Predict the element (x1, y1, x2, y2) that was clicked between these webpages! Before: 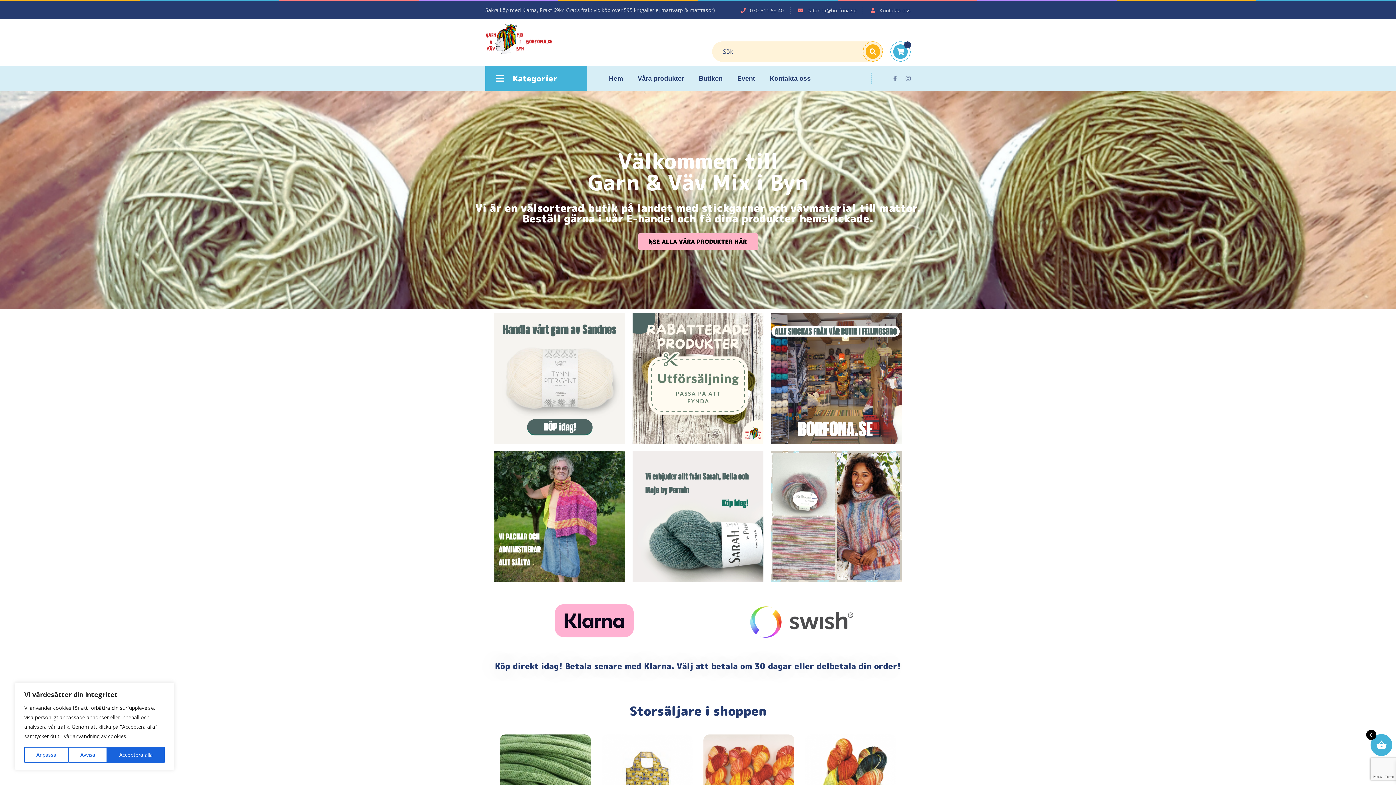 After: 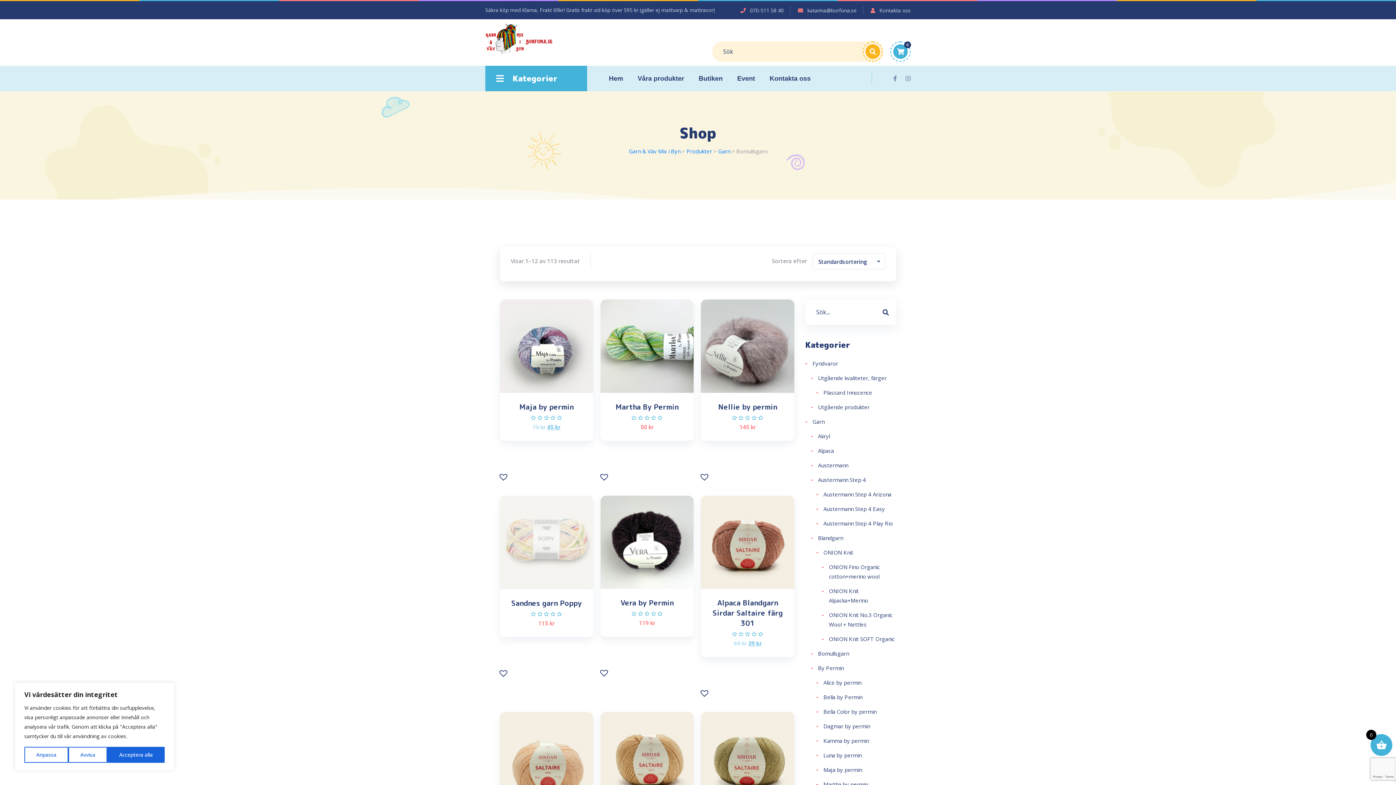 Action: bbox: (494, 451, 625, 582)